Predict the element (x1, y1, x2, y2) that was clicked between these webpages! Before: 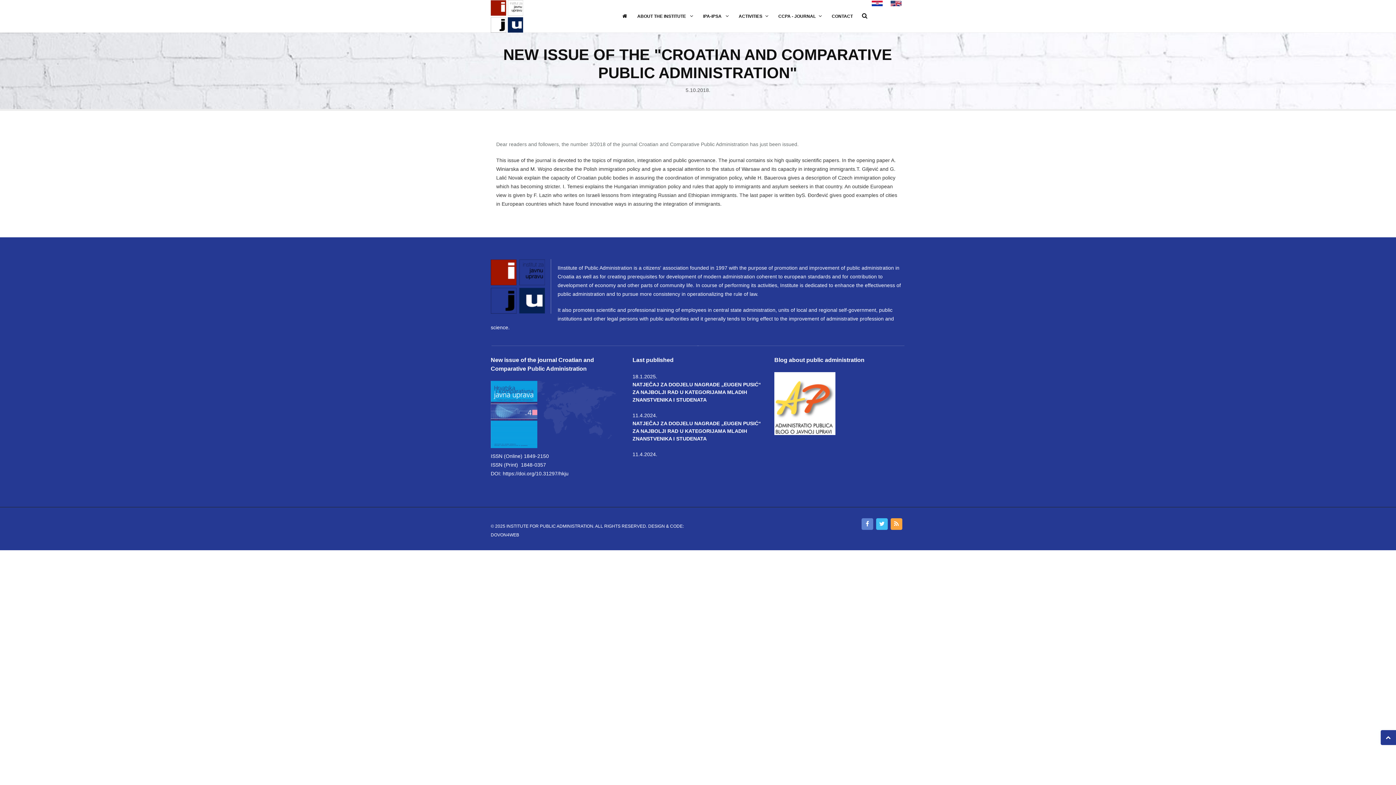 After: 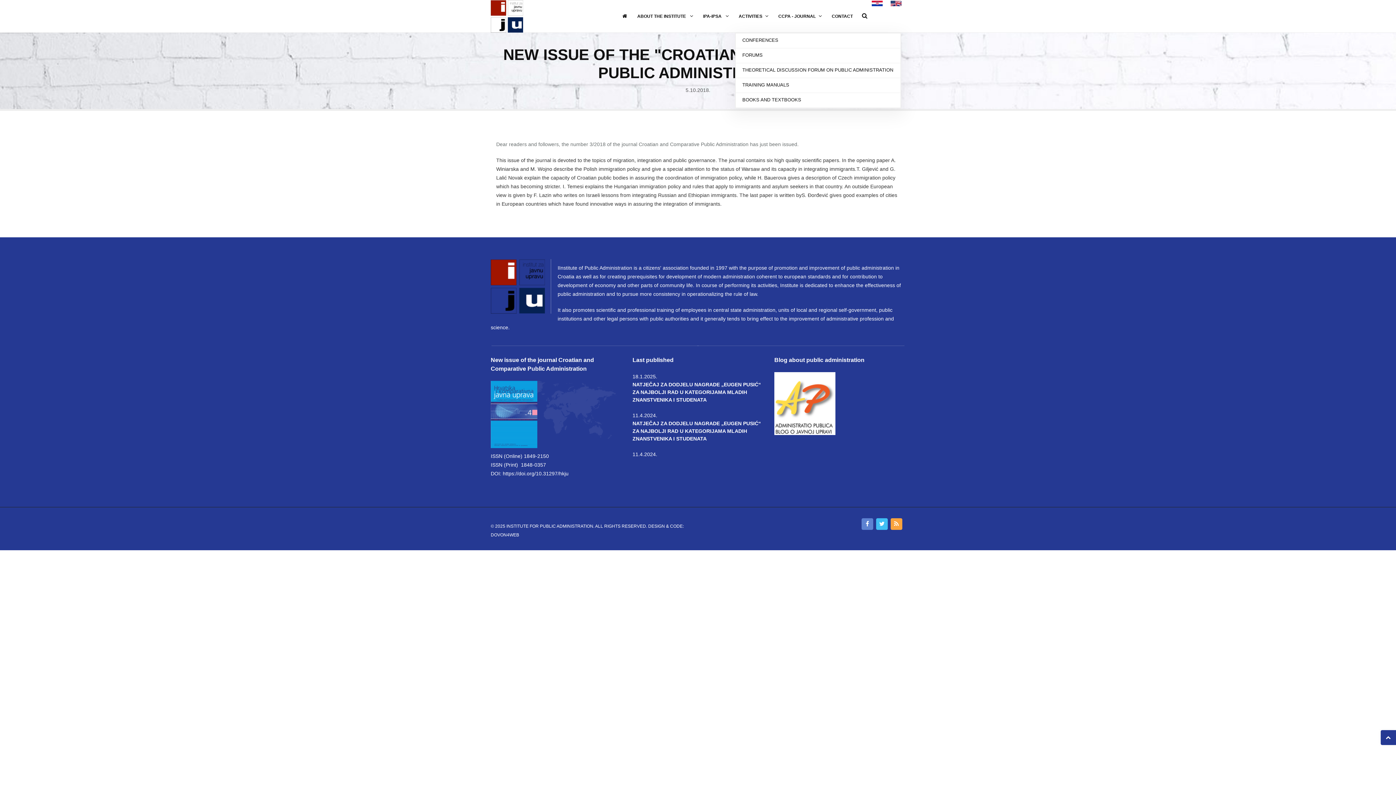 Action: label: ACTIVITIES bbox: (735, 0, 774, 32)